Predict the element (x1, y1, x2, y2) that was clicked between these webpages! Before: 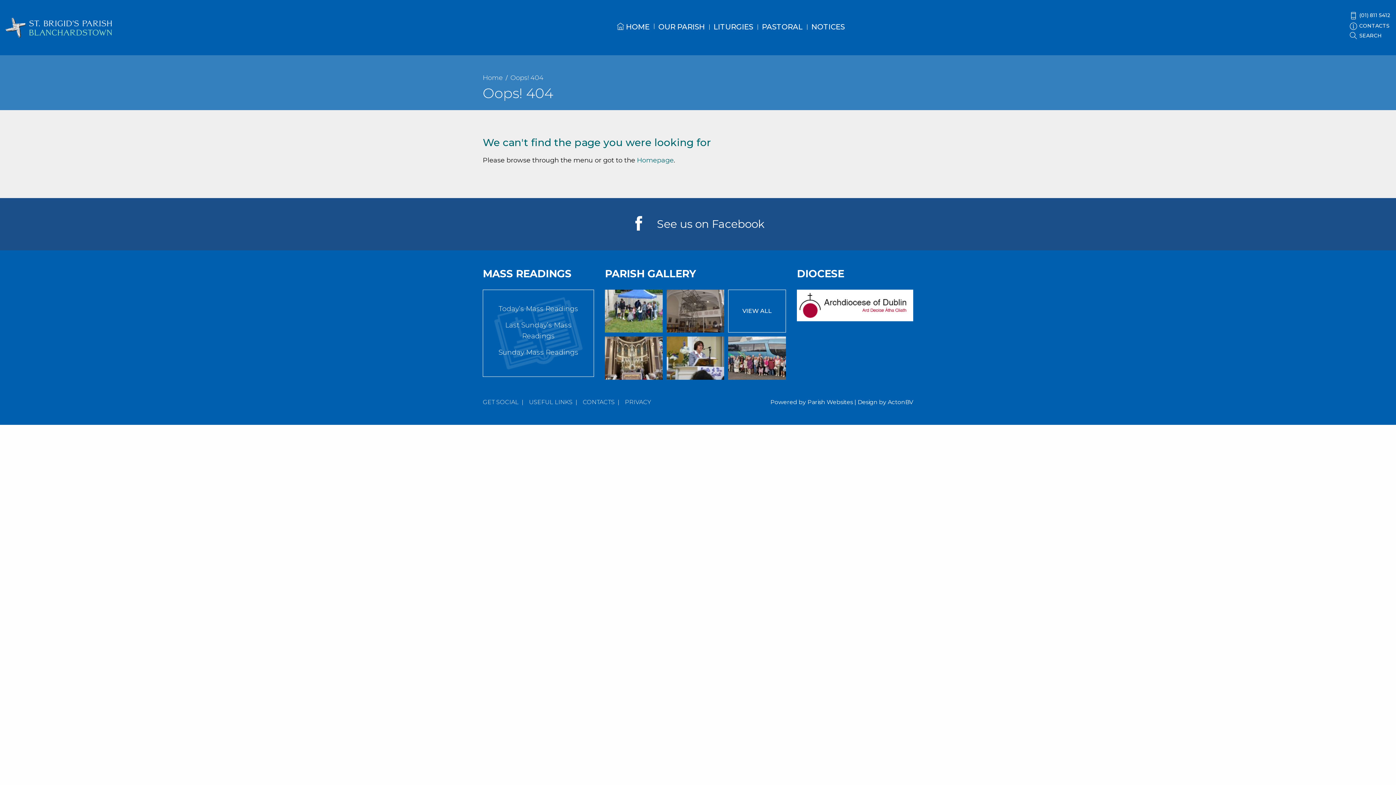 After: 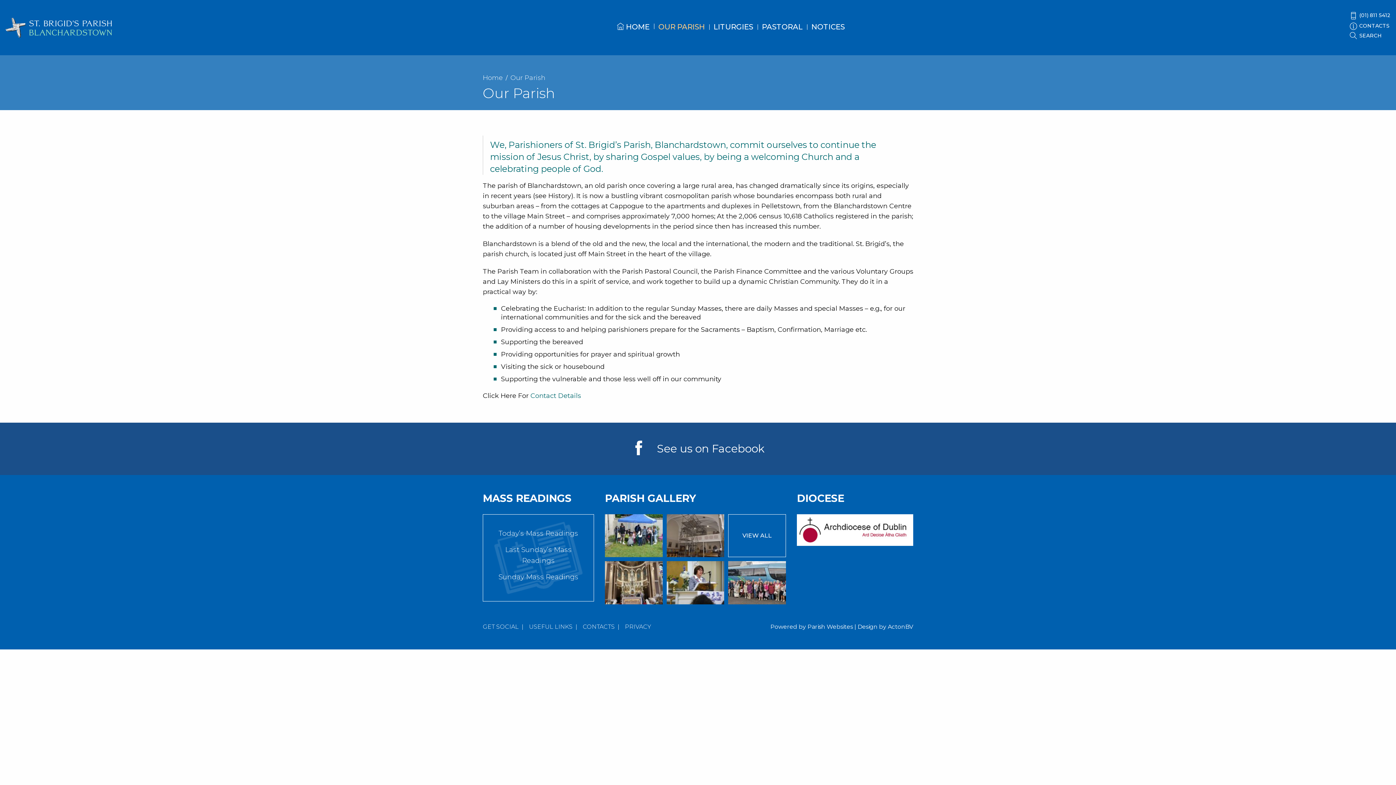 Action: label: OUR PARISH bbox: (658, 20, 705, 33)